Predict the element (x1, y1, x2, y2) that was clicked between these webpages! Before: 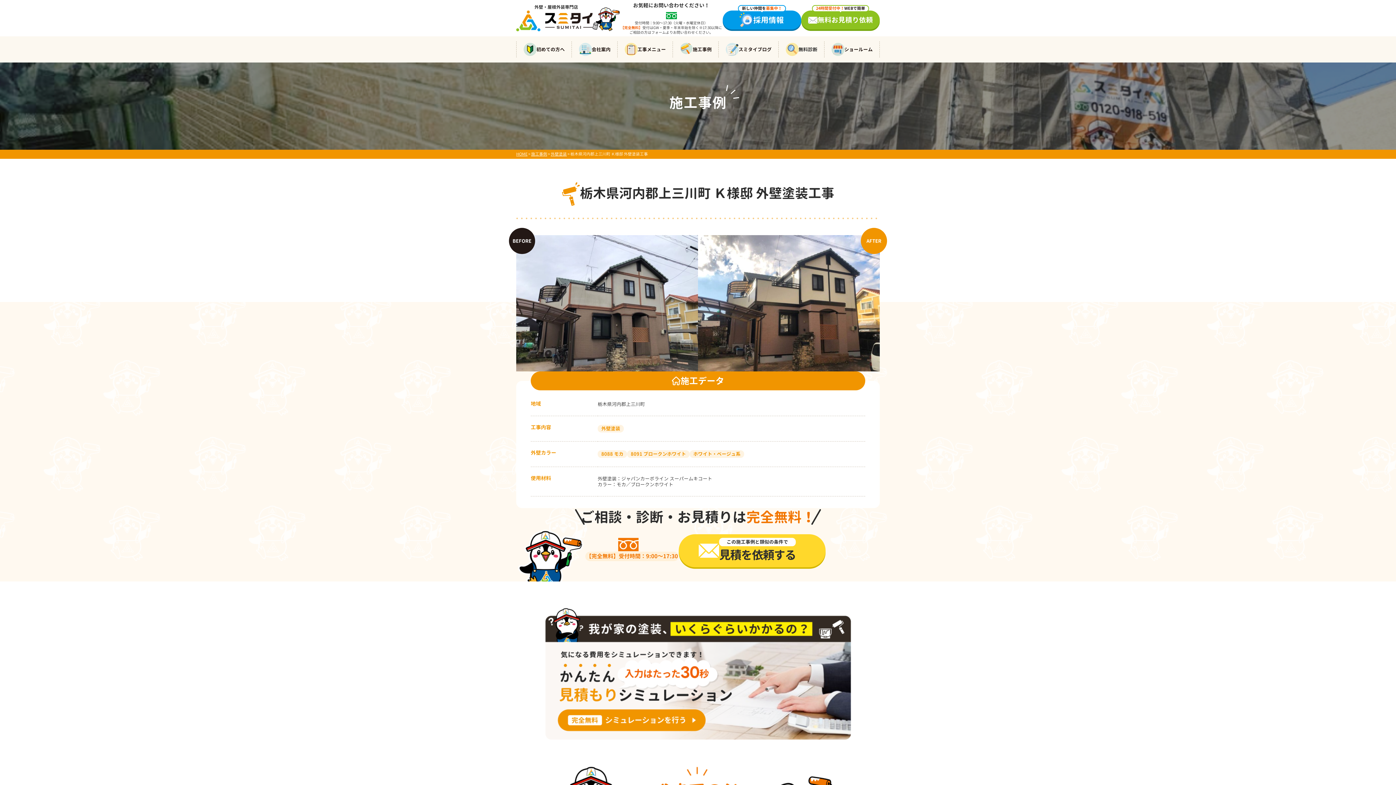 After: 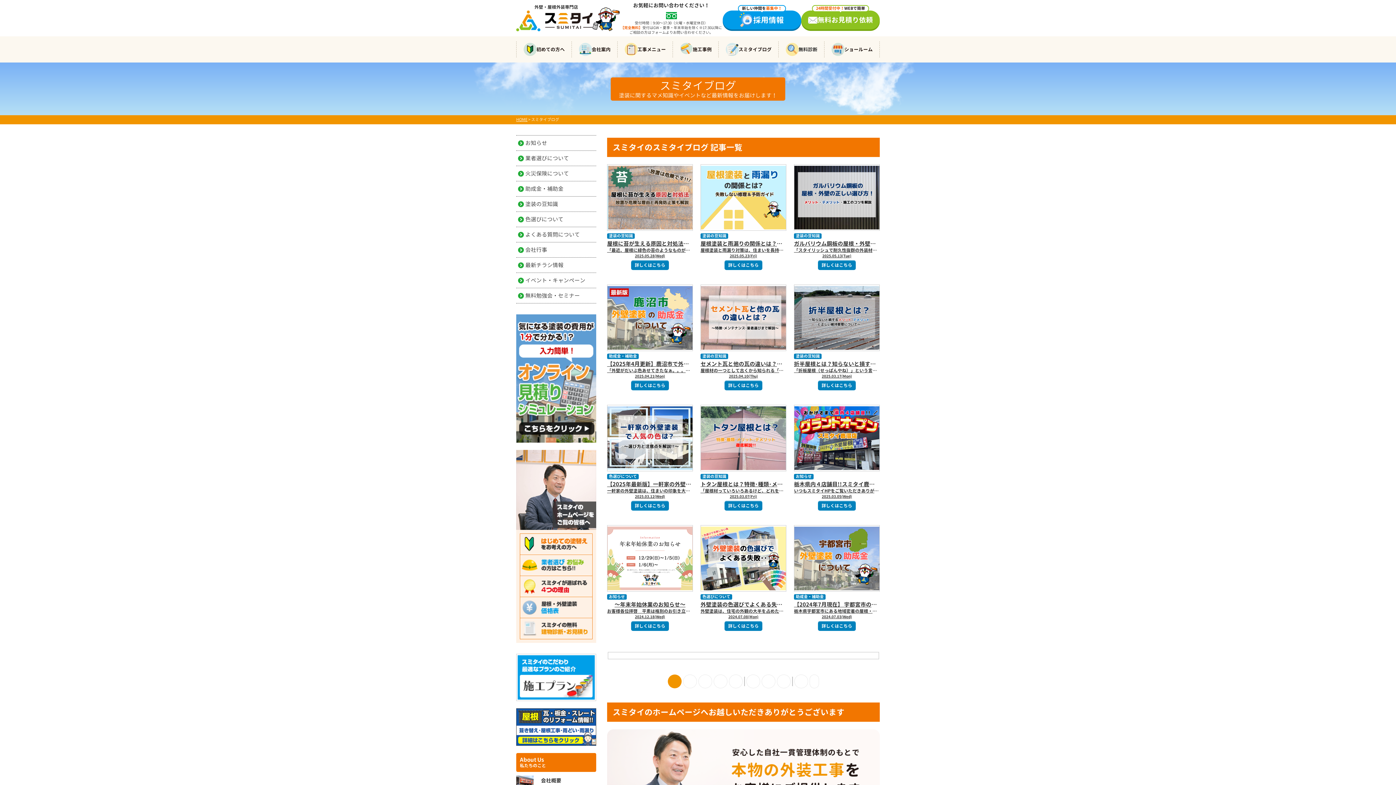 Action: label: スミタイブログ bbox: (718, 41, 778, 57)